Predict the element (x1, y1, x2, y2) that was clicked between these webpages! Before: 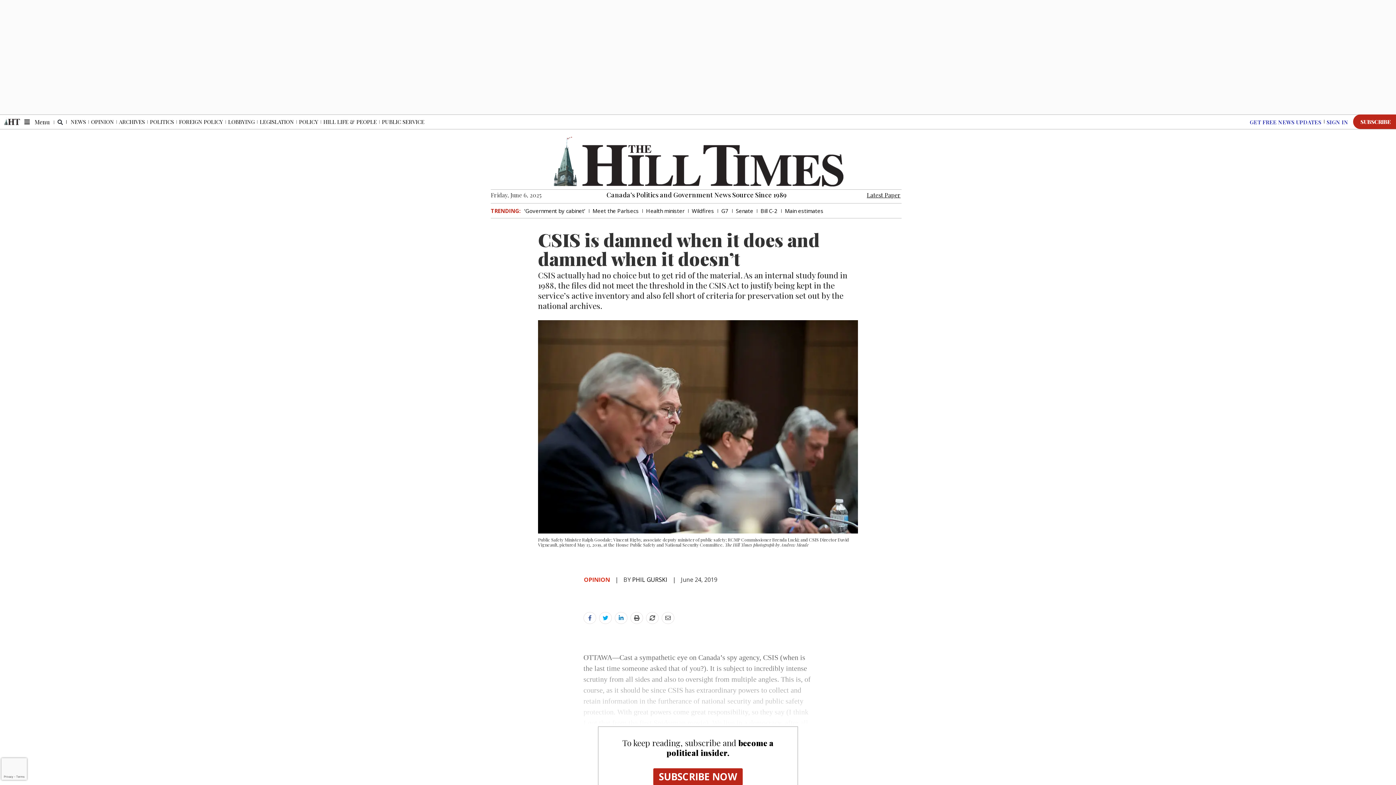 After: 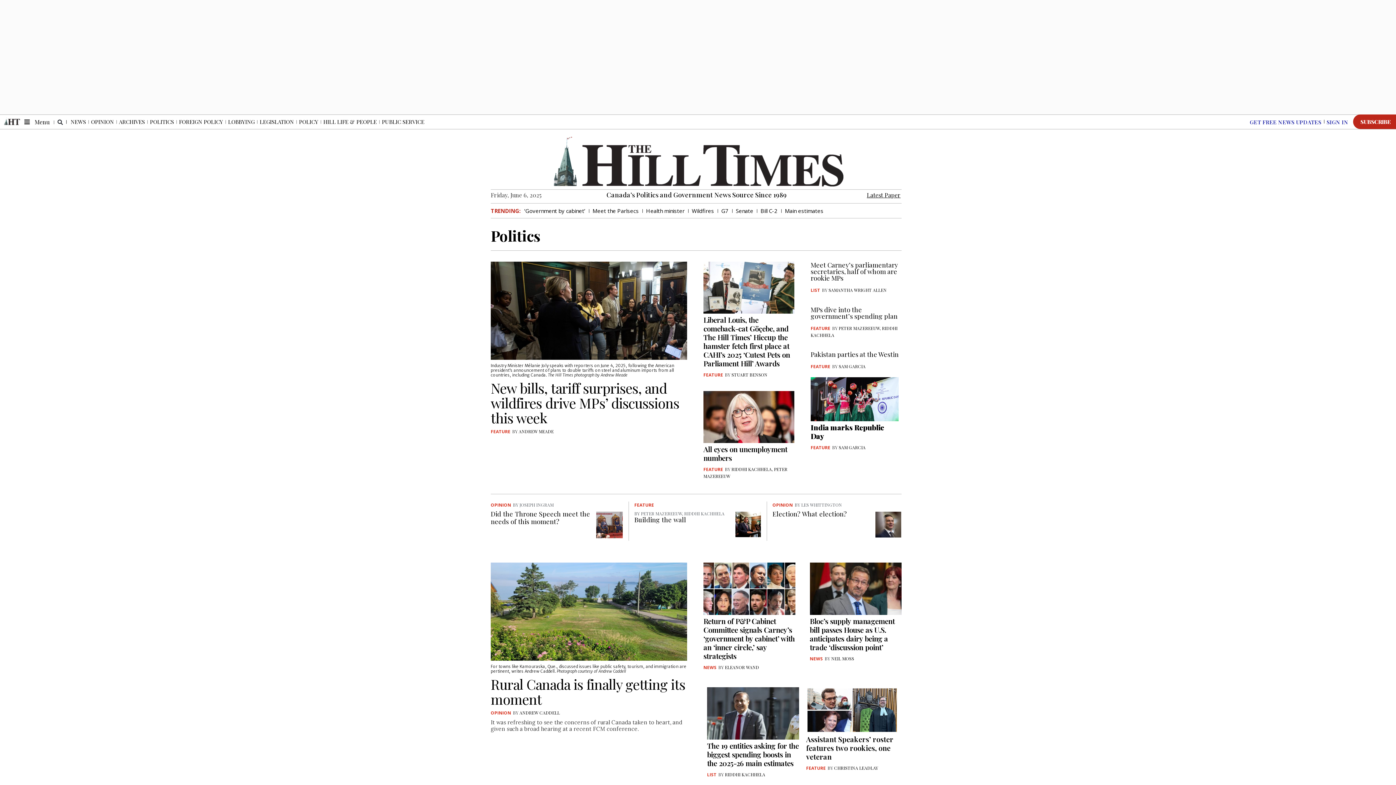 Action: label: POLITICS bbox: (147, 117, 176, 126)